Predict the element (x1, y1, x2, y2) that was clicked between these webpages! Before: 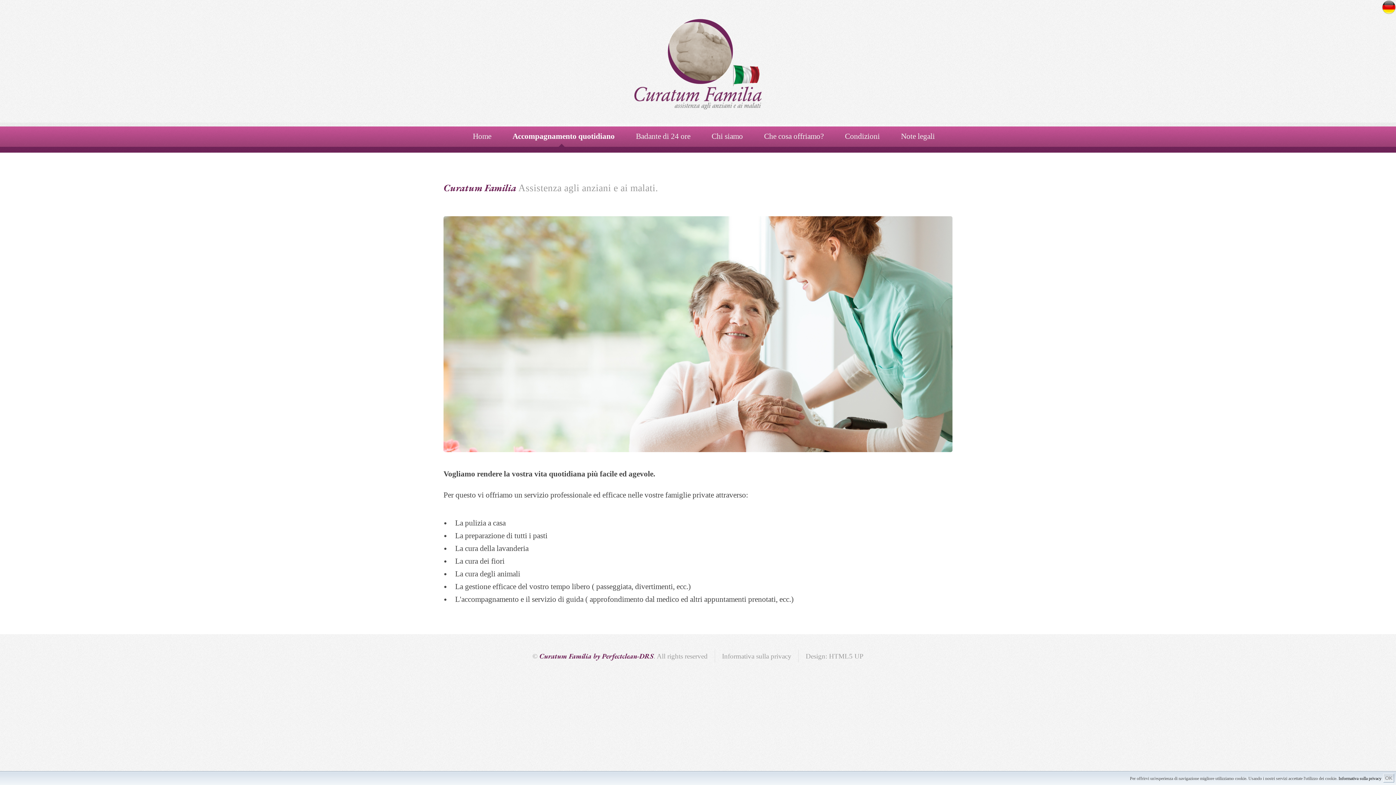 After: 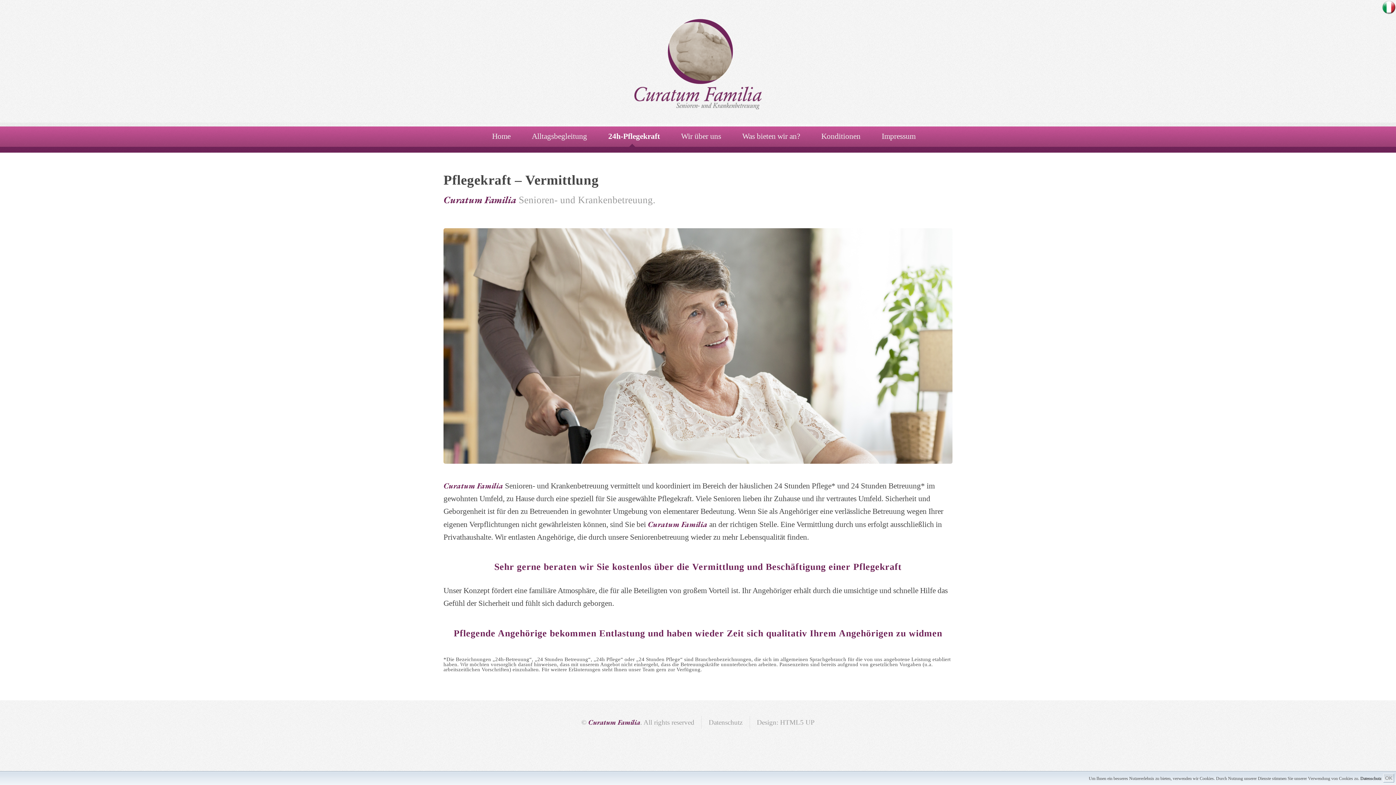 Action: bbox: (1381, 7, 1396, 16)